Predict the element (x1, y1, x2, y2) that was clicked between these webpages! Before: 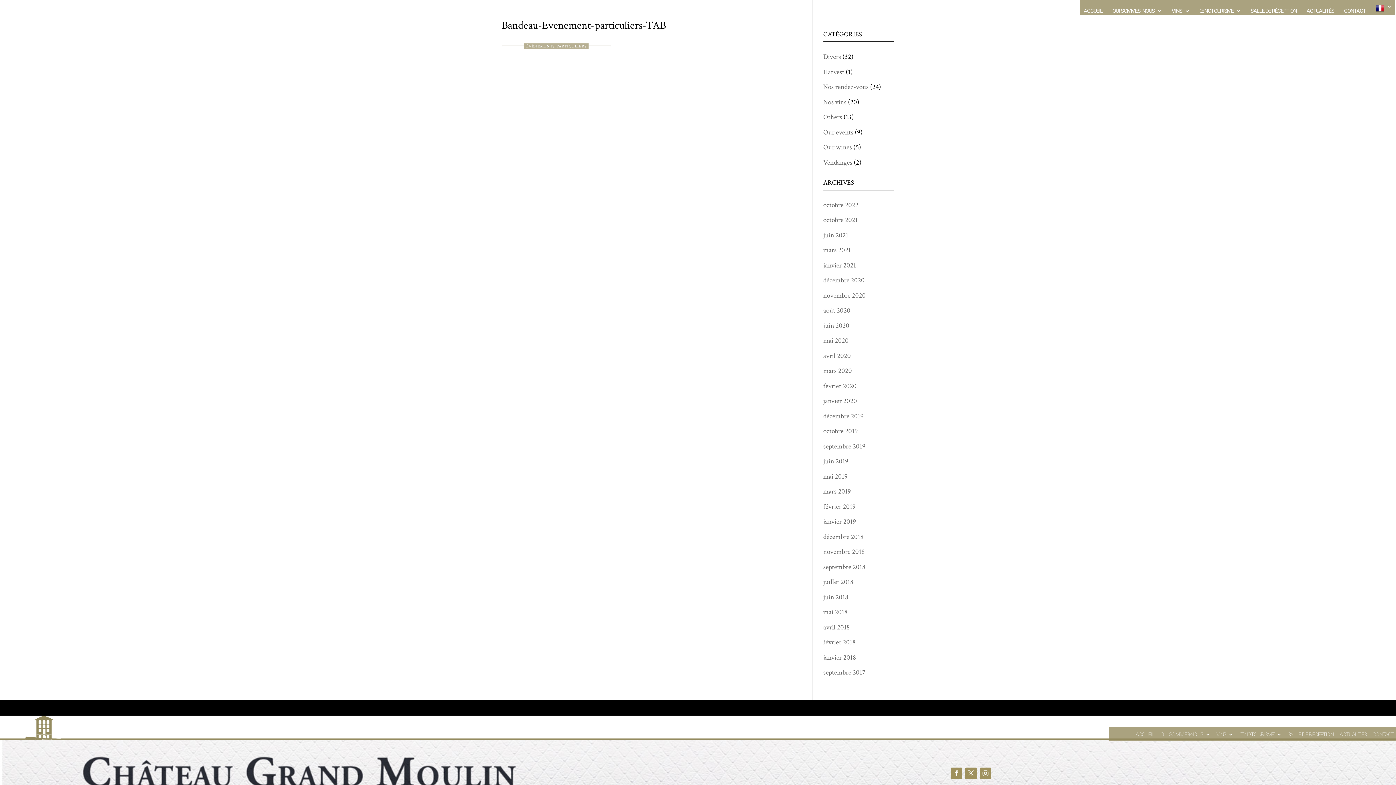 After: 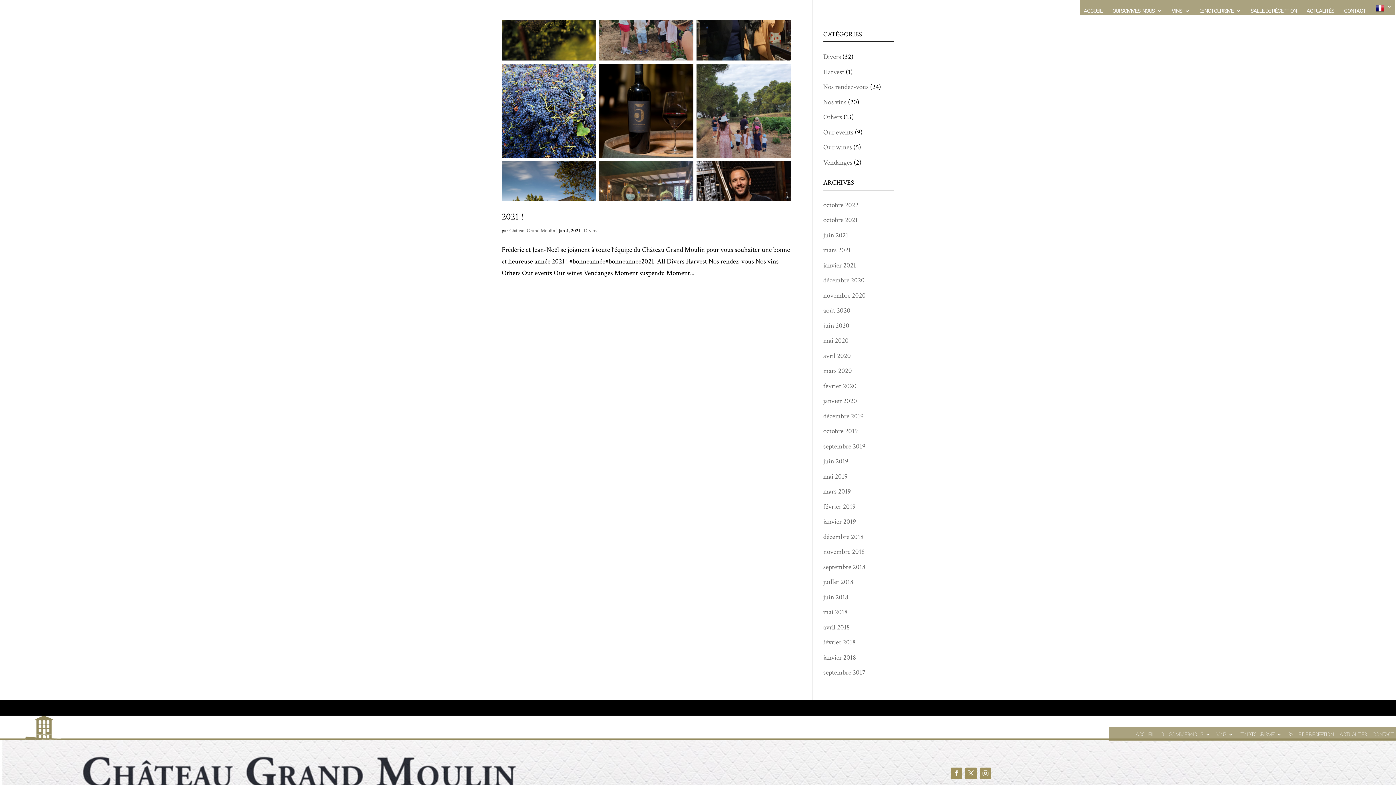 Action: label: janvier 2021 bbox: (823, 260, 856, 270)